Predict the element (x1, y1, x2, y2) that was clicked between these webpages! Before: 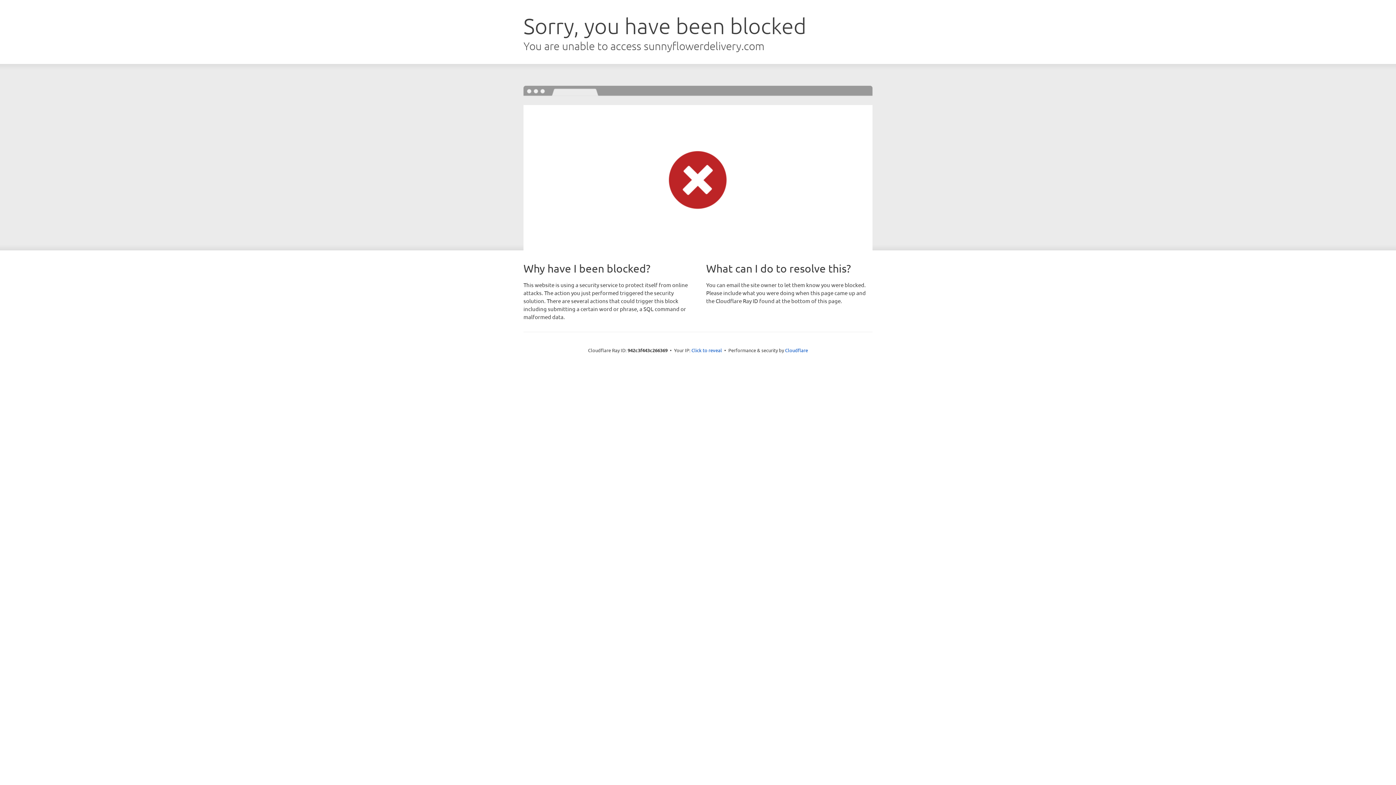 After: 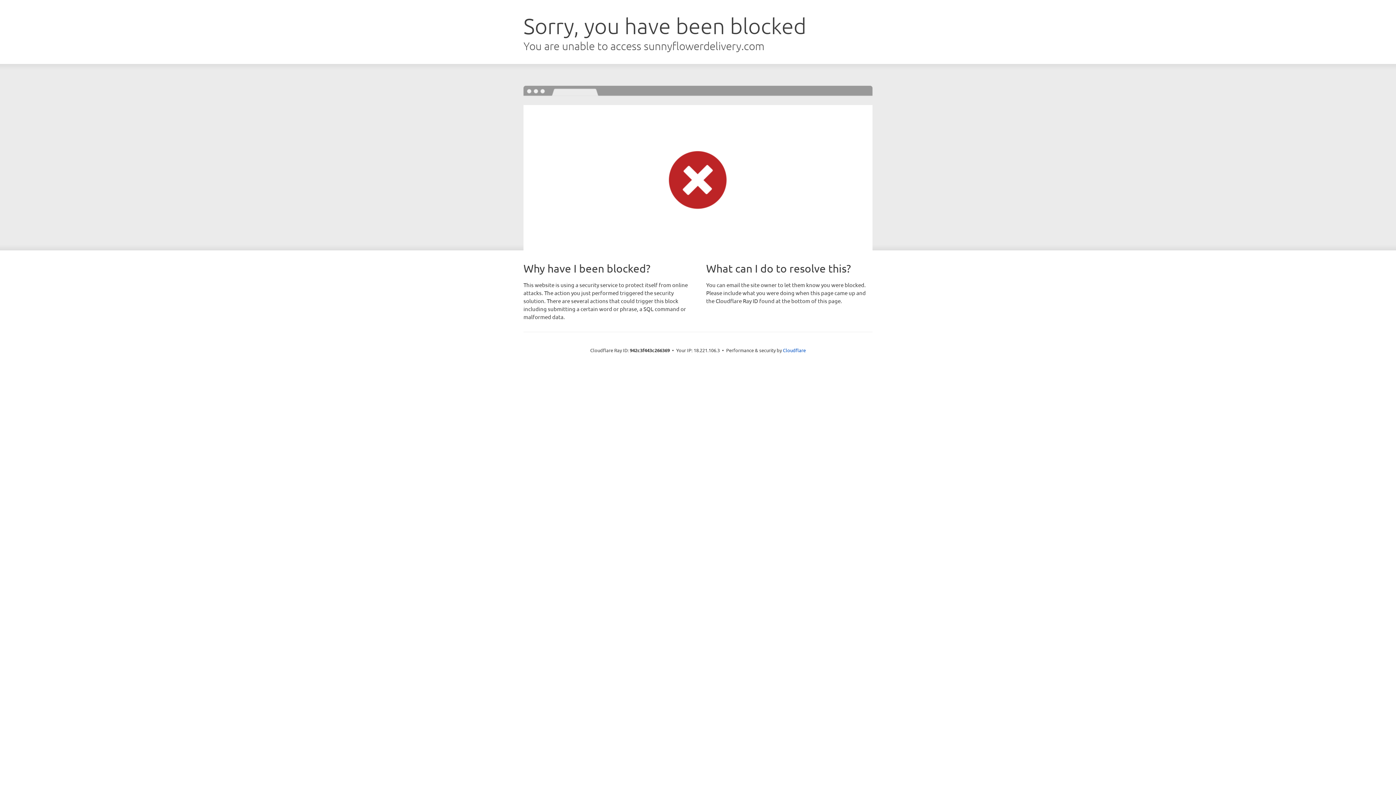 Action: label: Click to reveal bbox: (691, 346, 722, 353)